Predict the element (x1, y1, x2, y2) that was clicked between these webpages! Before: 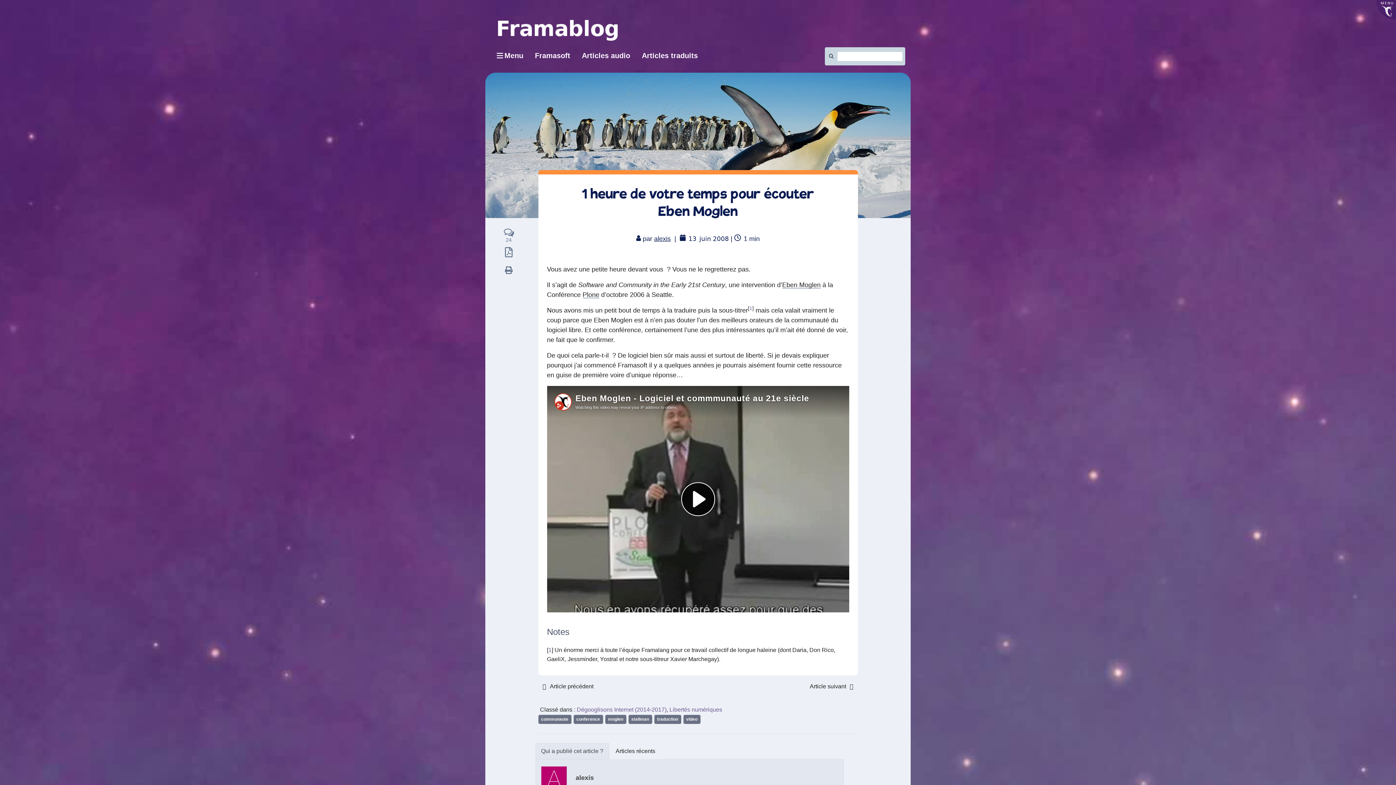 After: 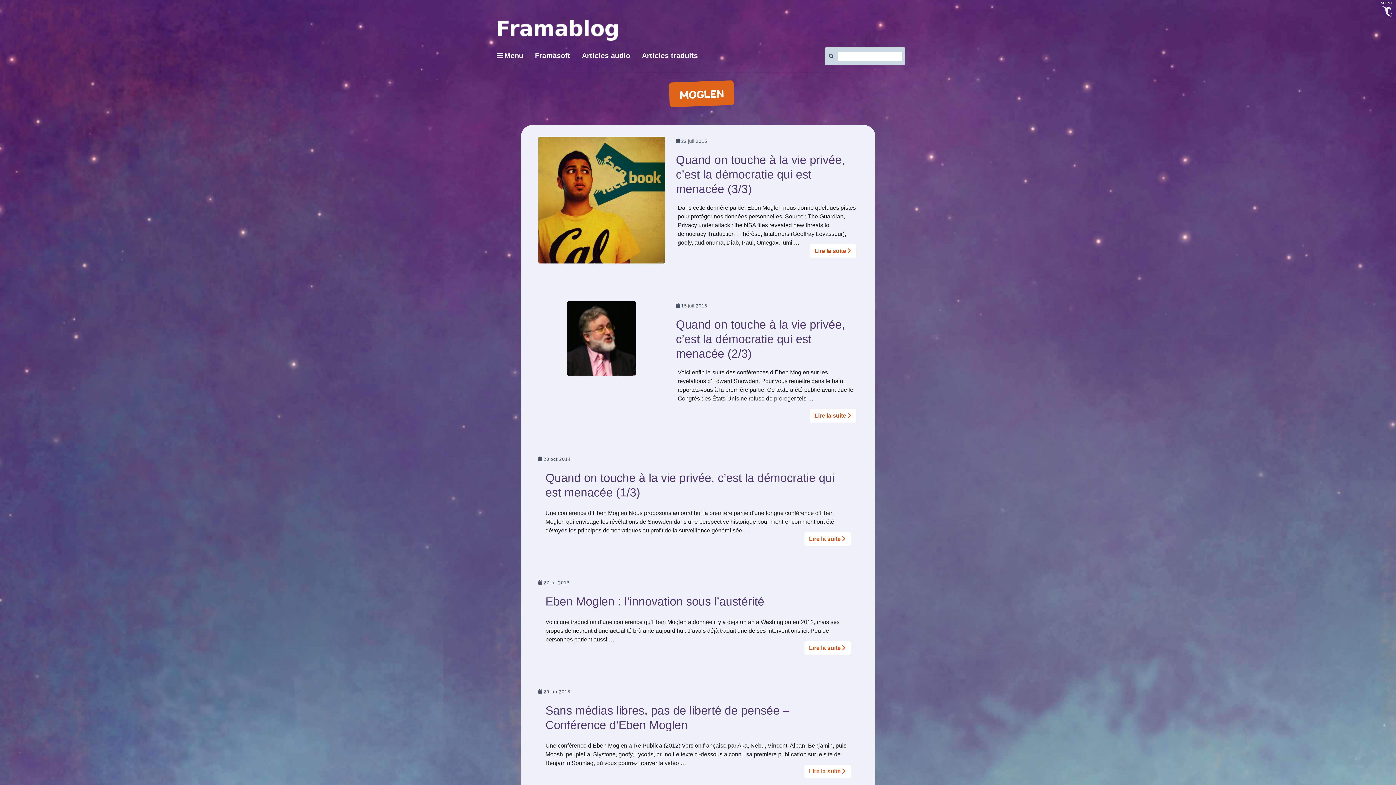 Action: label: Eben Moglen bbox: (782, 281, 820, 288)